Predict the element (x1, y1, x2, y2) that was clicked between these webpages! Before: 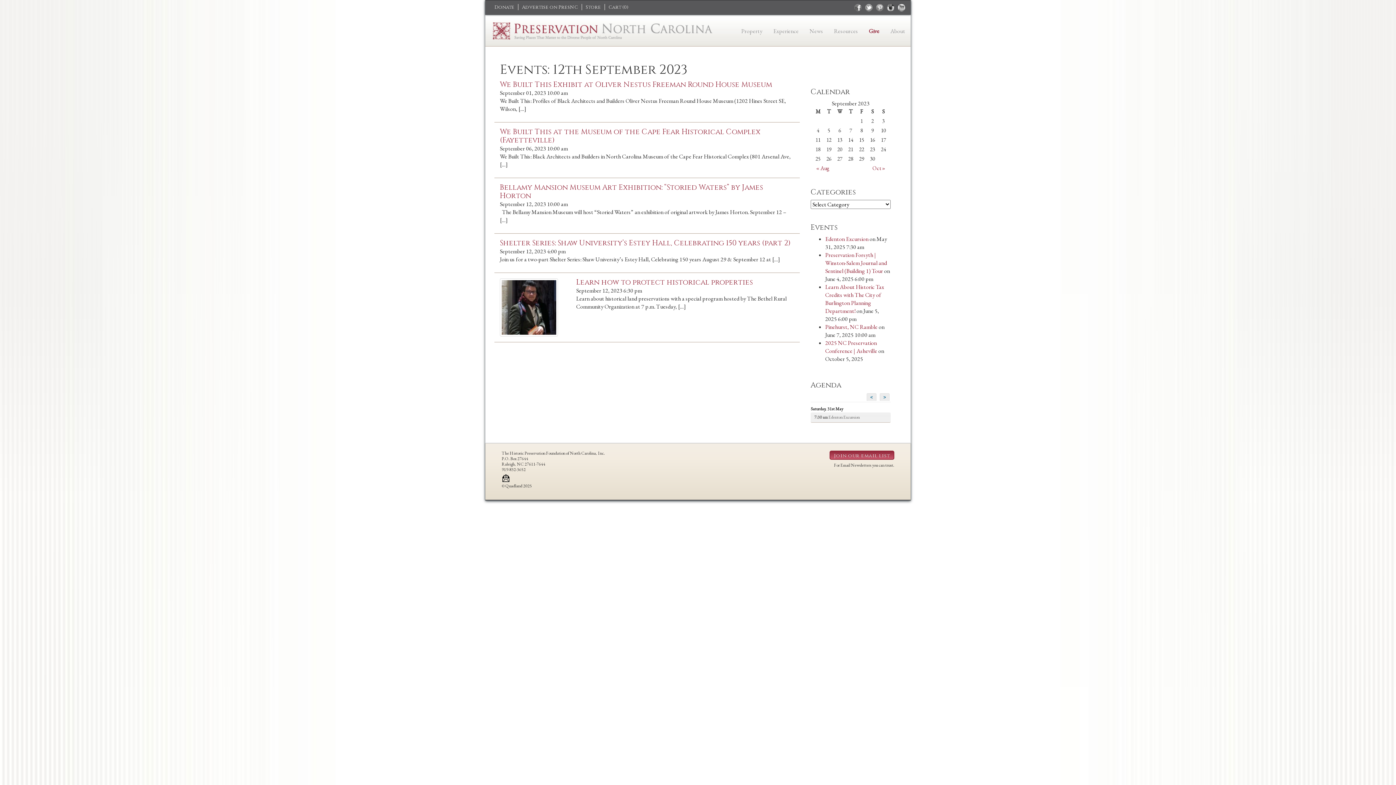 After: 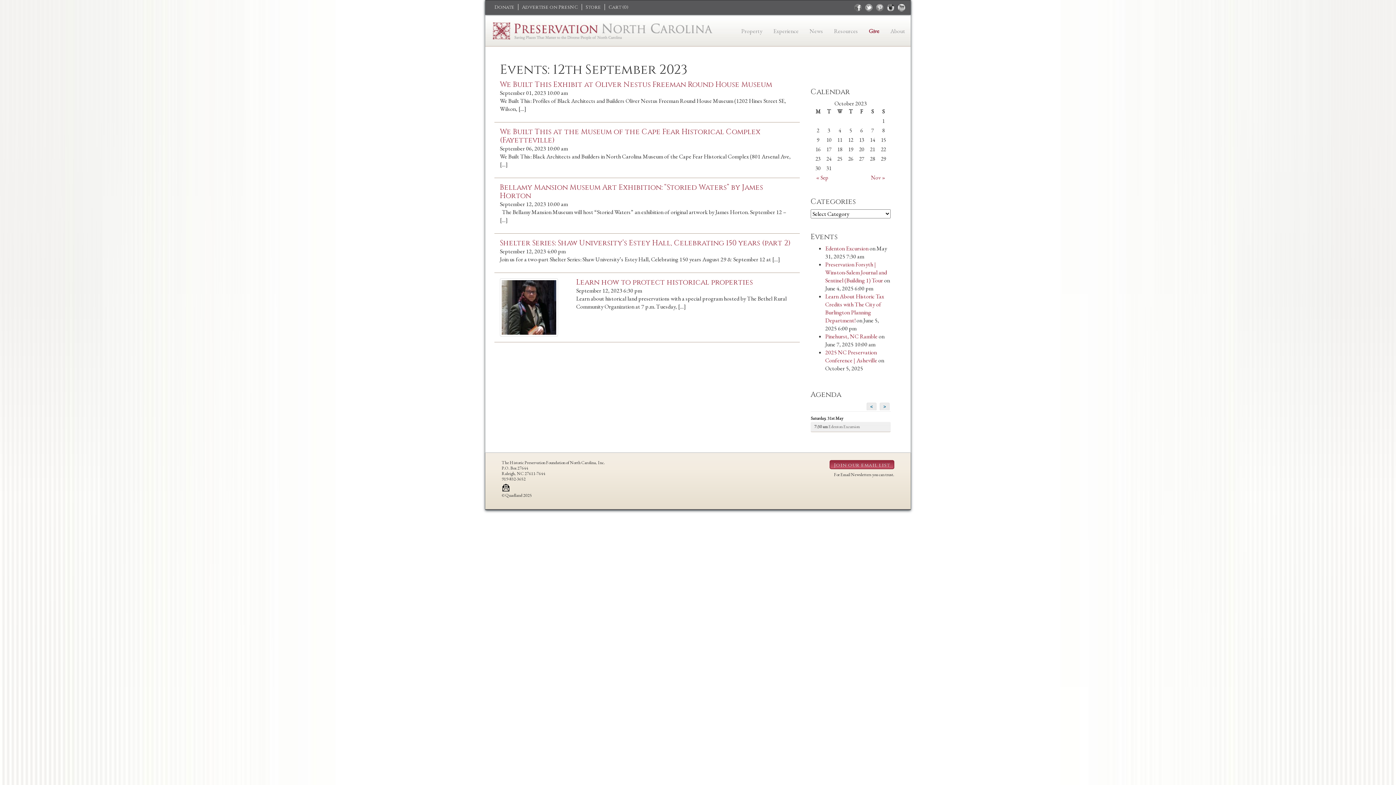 Action: label: Oct » bbox: (872, 164, 885, 171)